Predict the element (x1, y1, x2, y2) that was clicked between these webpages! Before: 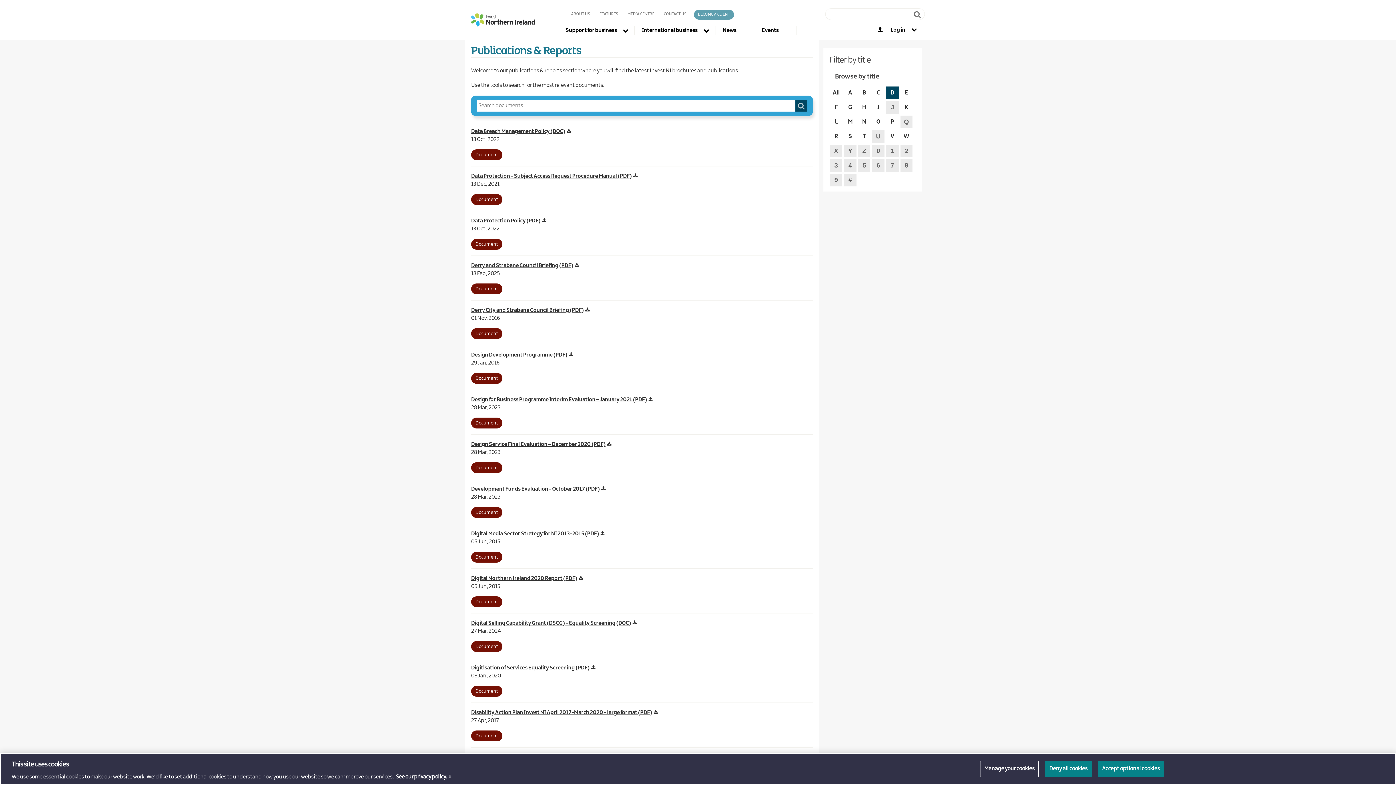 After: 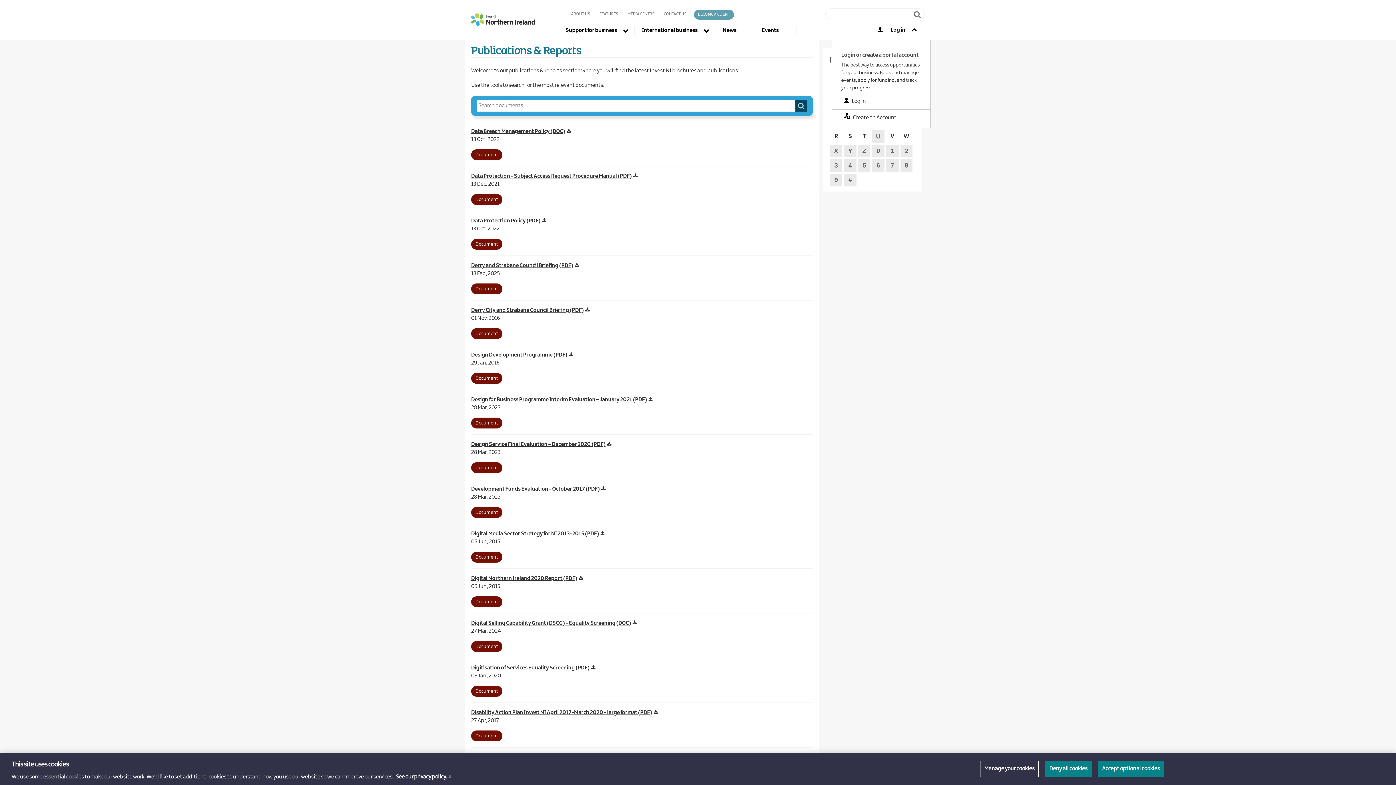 Action: bbox: (883, 26, 923, 34) label: Log in to your account